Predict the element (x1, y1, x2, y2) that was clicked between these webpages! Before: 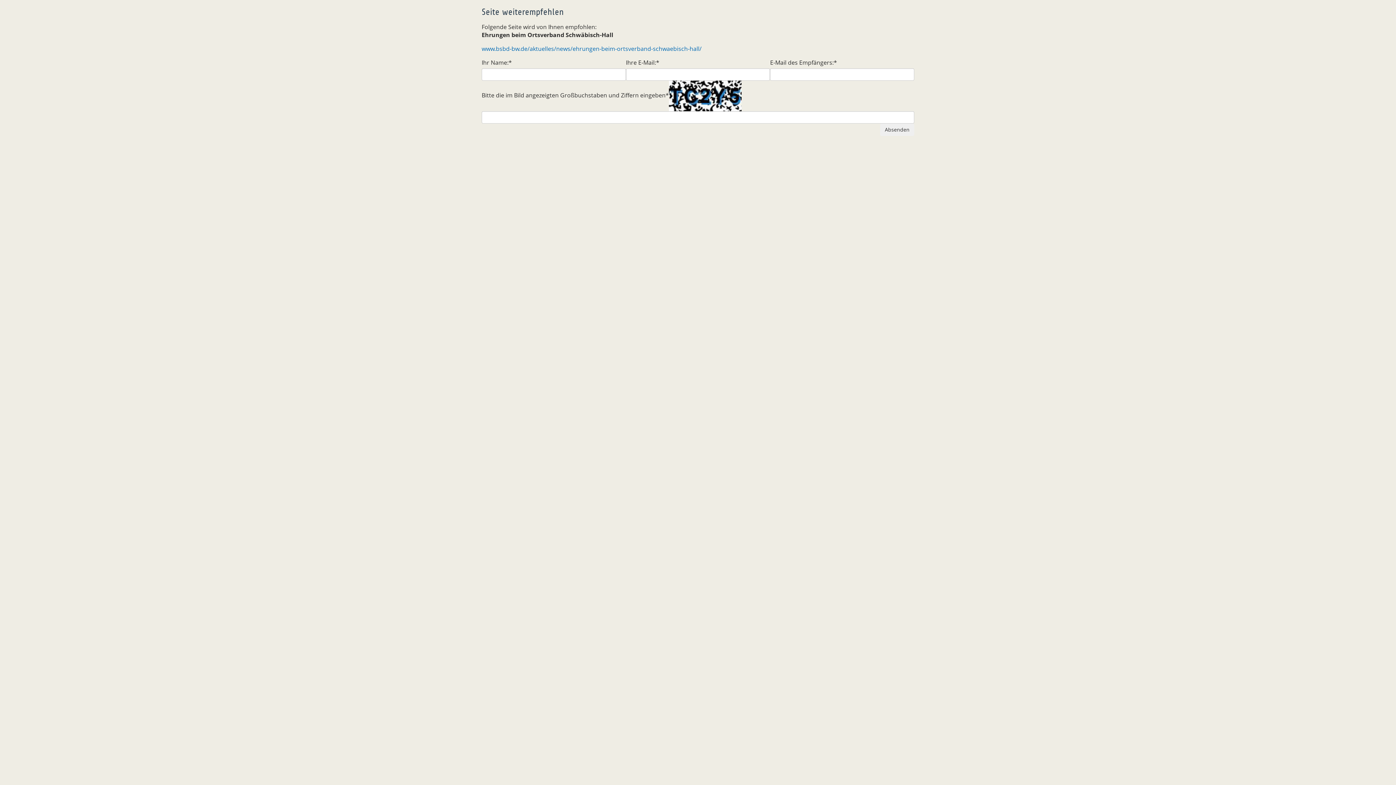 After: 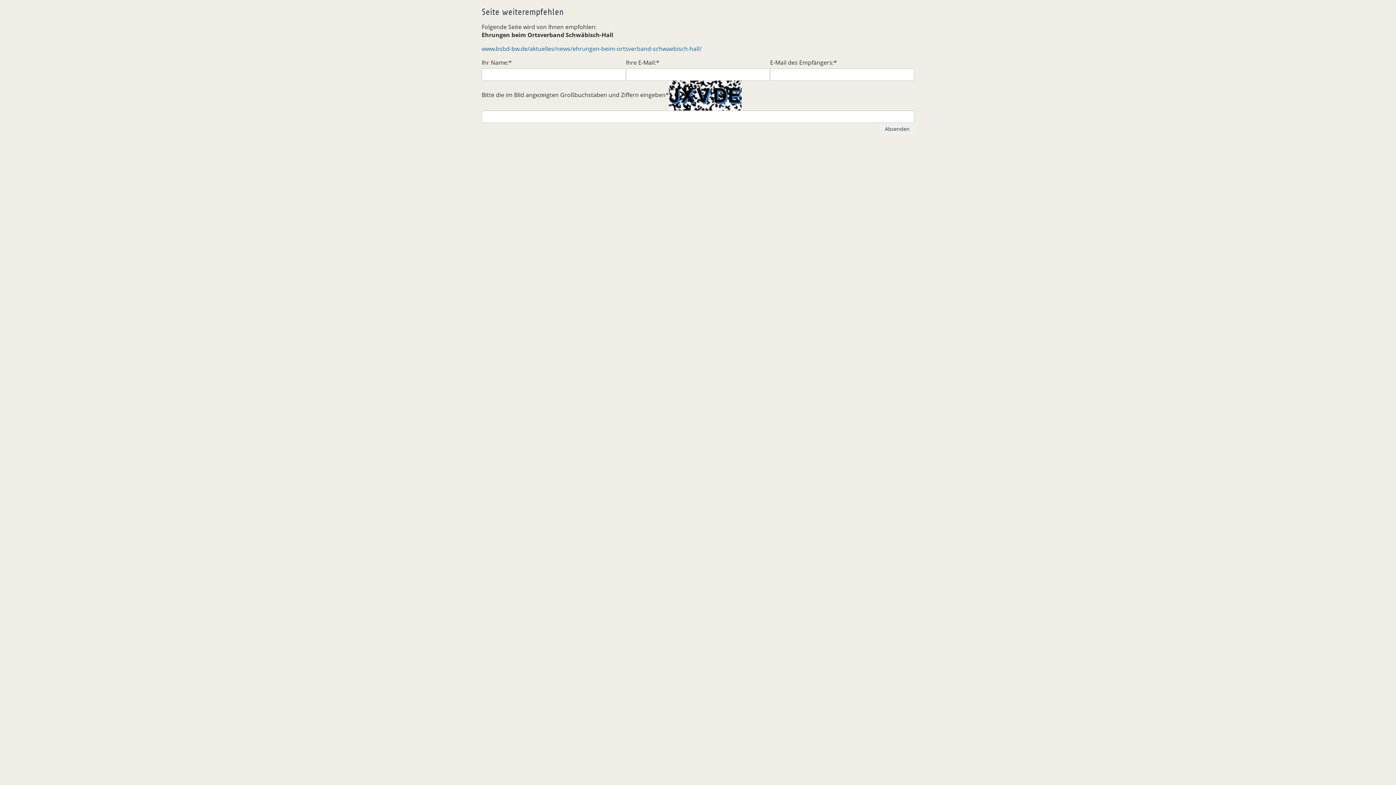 Action: bbox: (880, 123, 914, 136) label: Absenden